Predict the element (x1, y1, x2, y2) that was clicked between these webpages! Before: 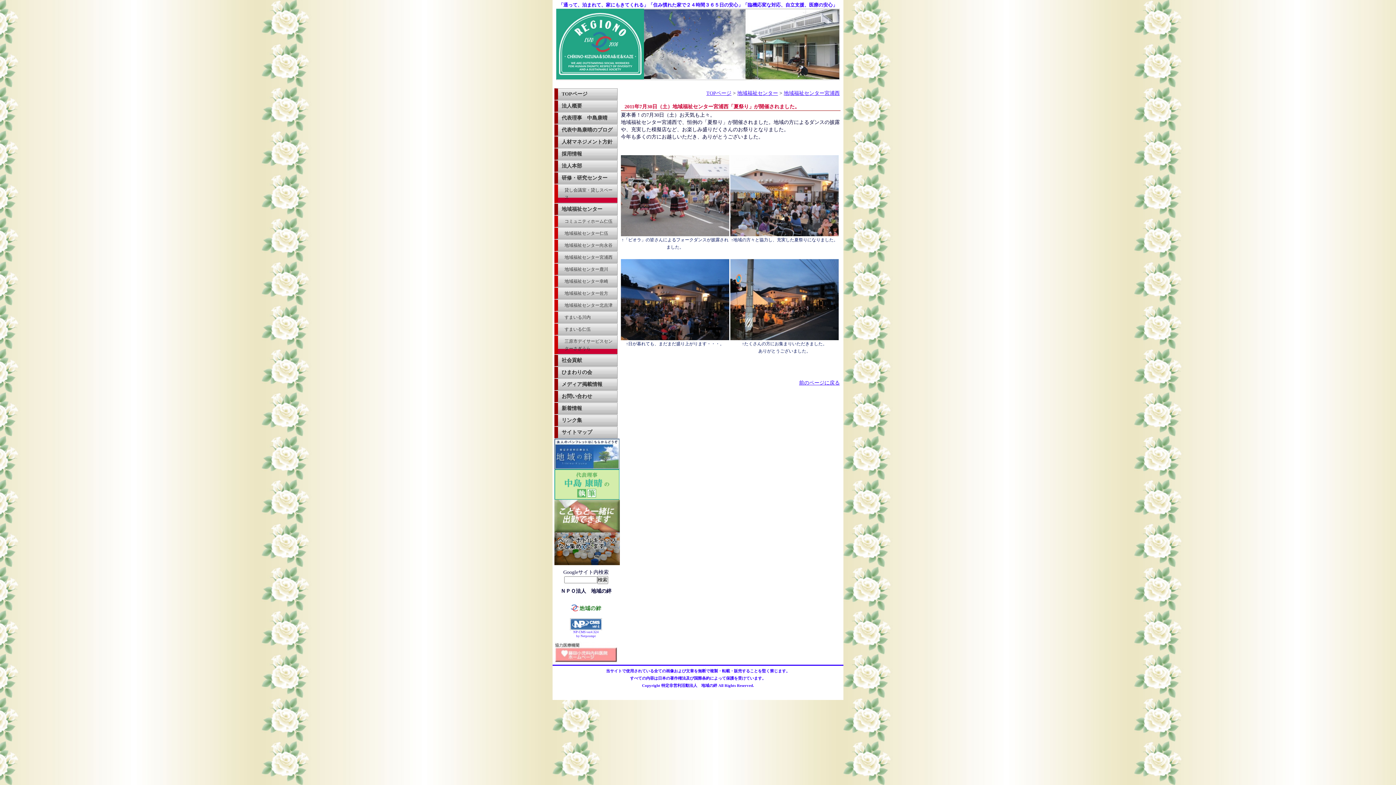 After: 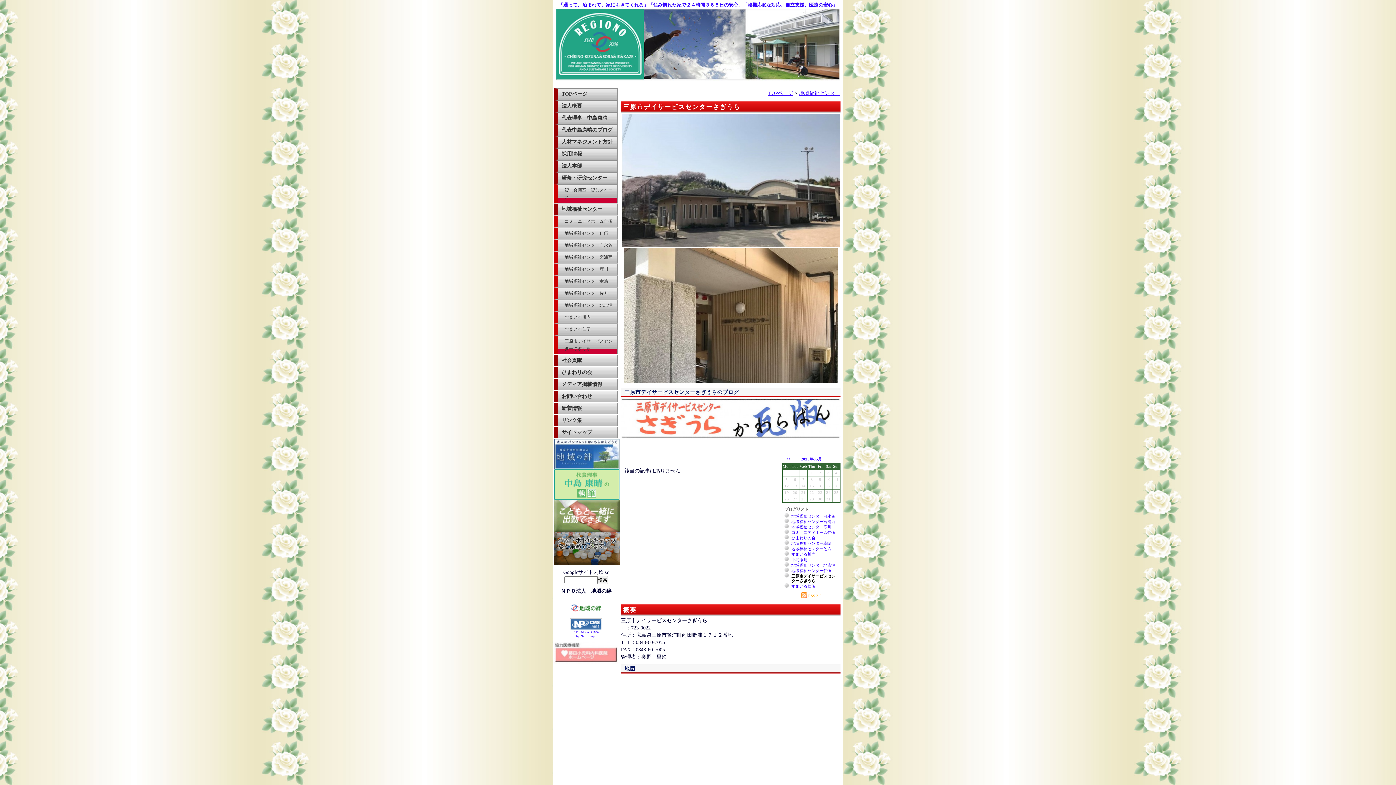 Action: label: 三原市デイサービスセンターさぎうら bbox: (554, 335, 617, 354)